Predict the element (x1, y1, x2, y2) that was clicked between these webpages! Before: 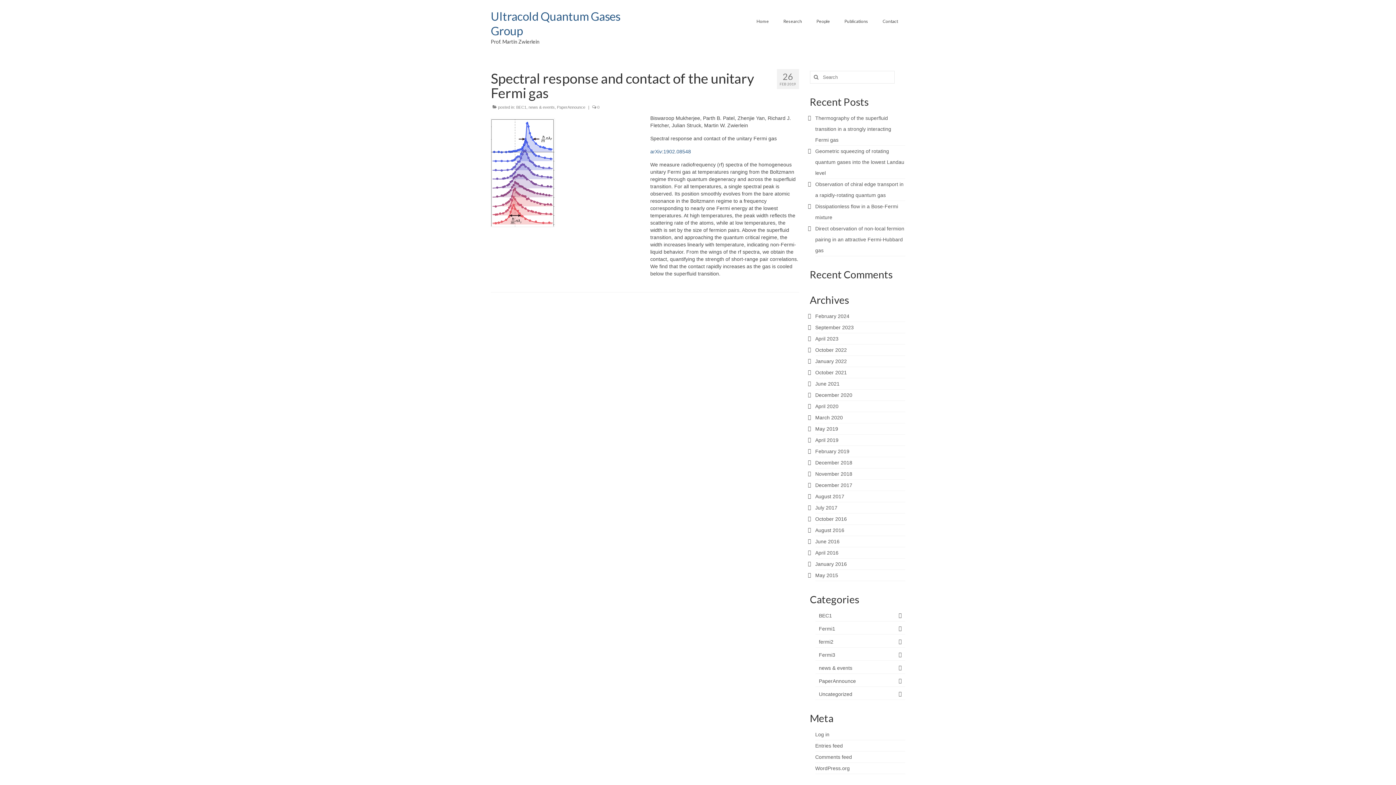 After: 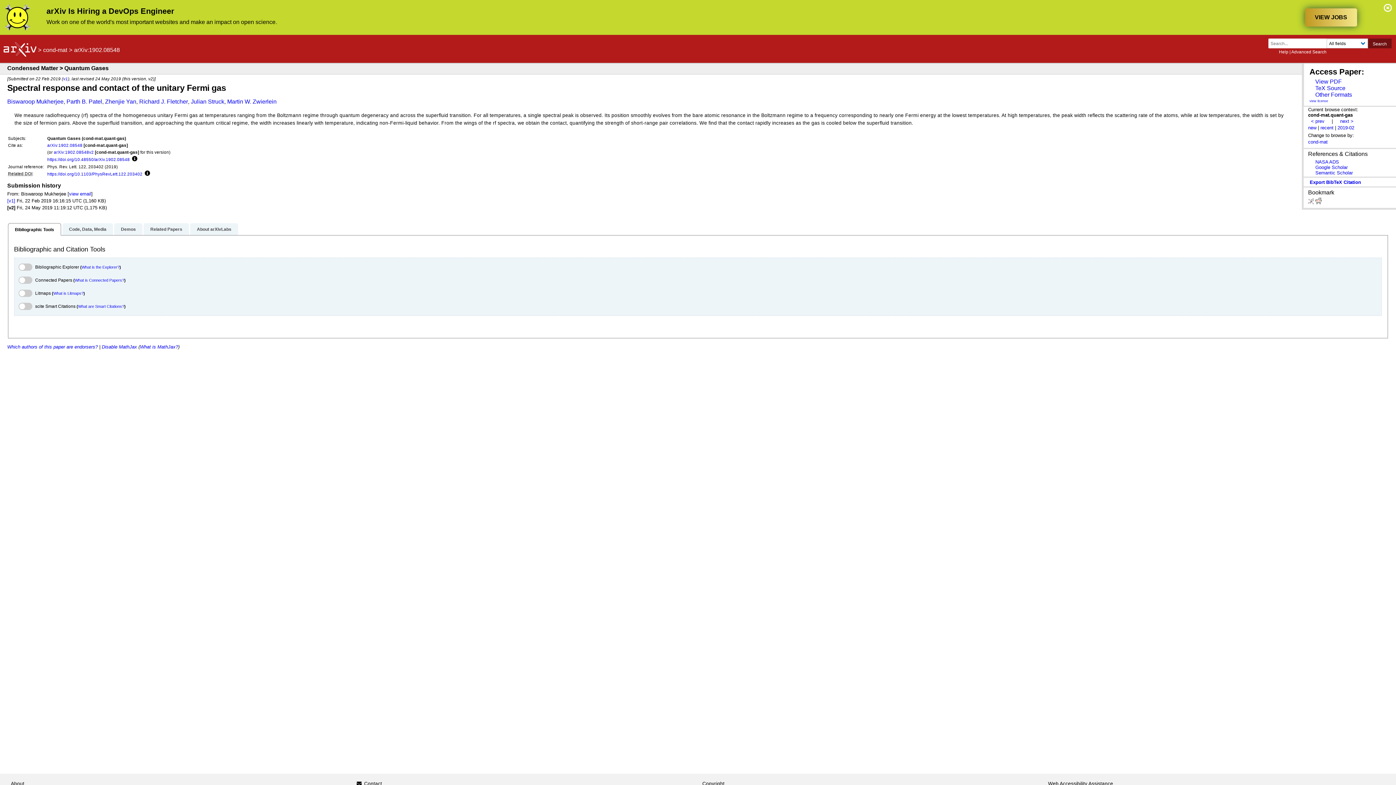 Action: label: arXiv:1902.08548 bbox: (650, 148, 691, 154)